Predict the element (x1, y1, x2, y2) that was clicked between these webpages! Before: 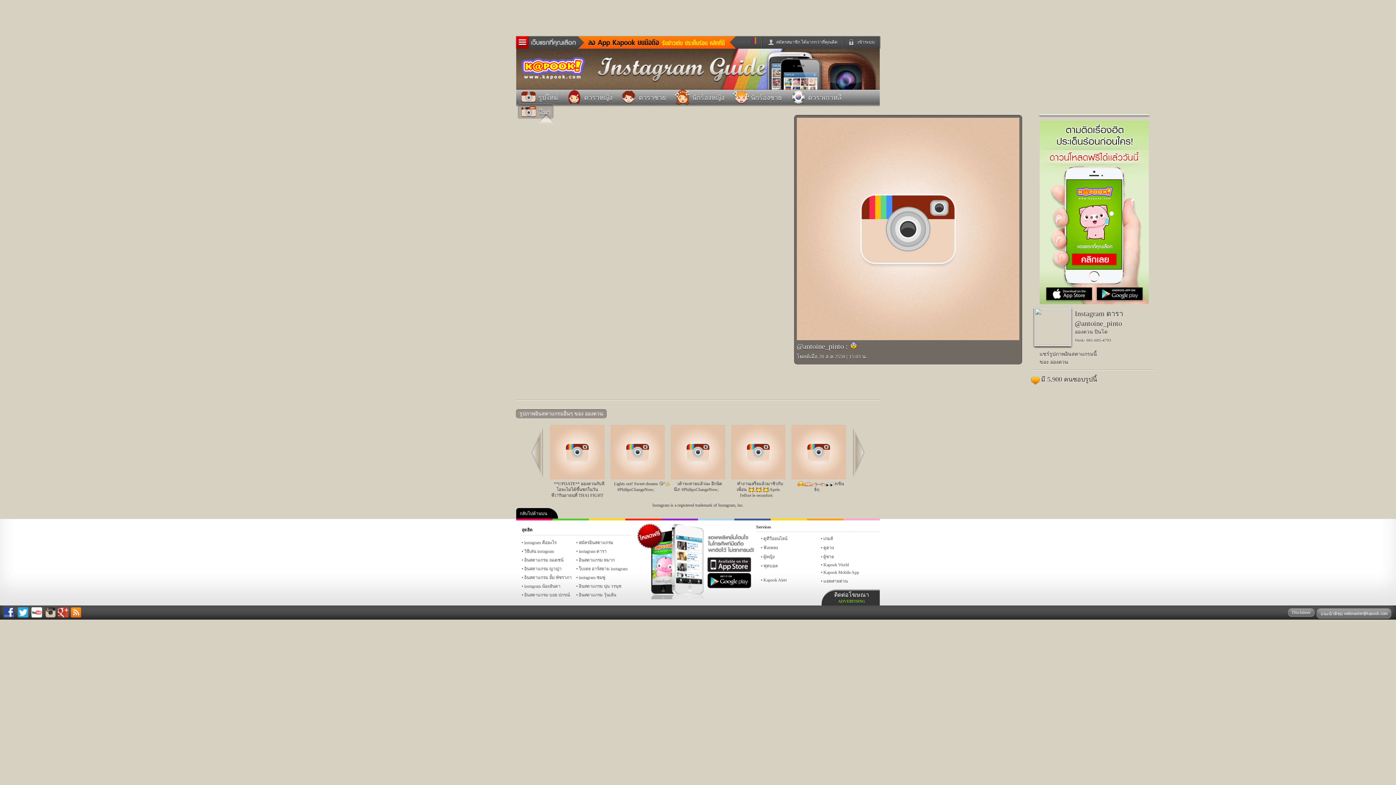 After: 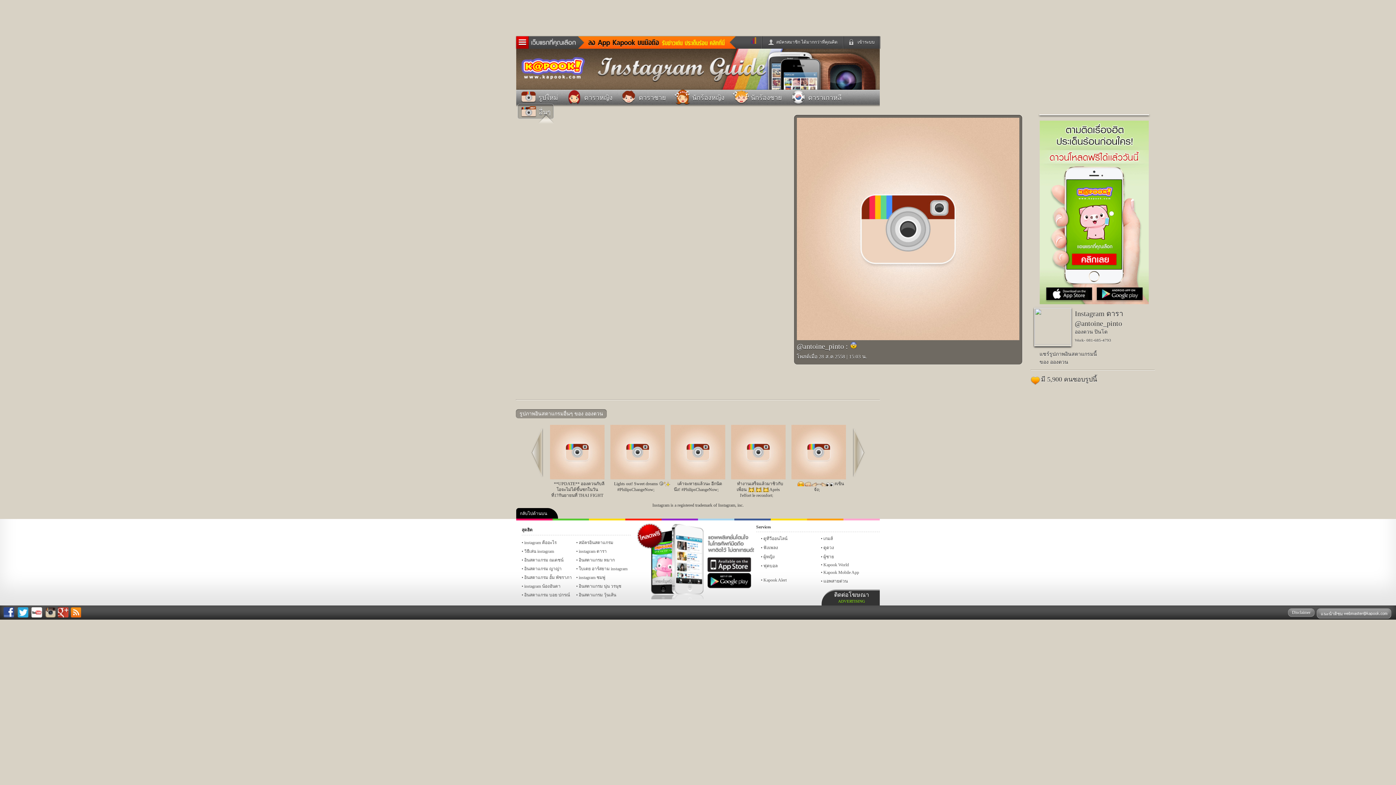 Action: bbox: (3, 607, 14, 619)